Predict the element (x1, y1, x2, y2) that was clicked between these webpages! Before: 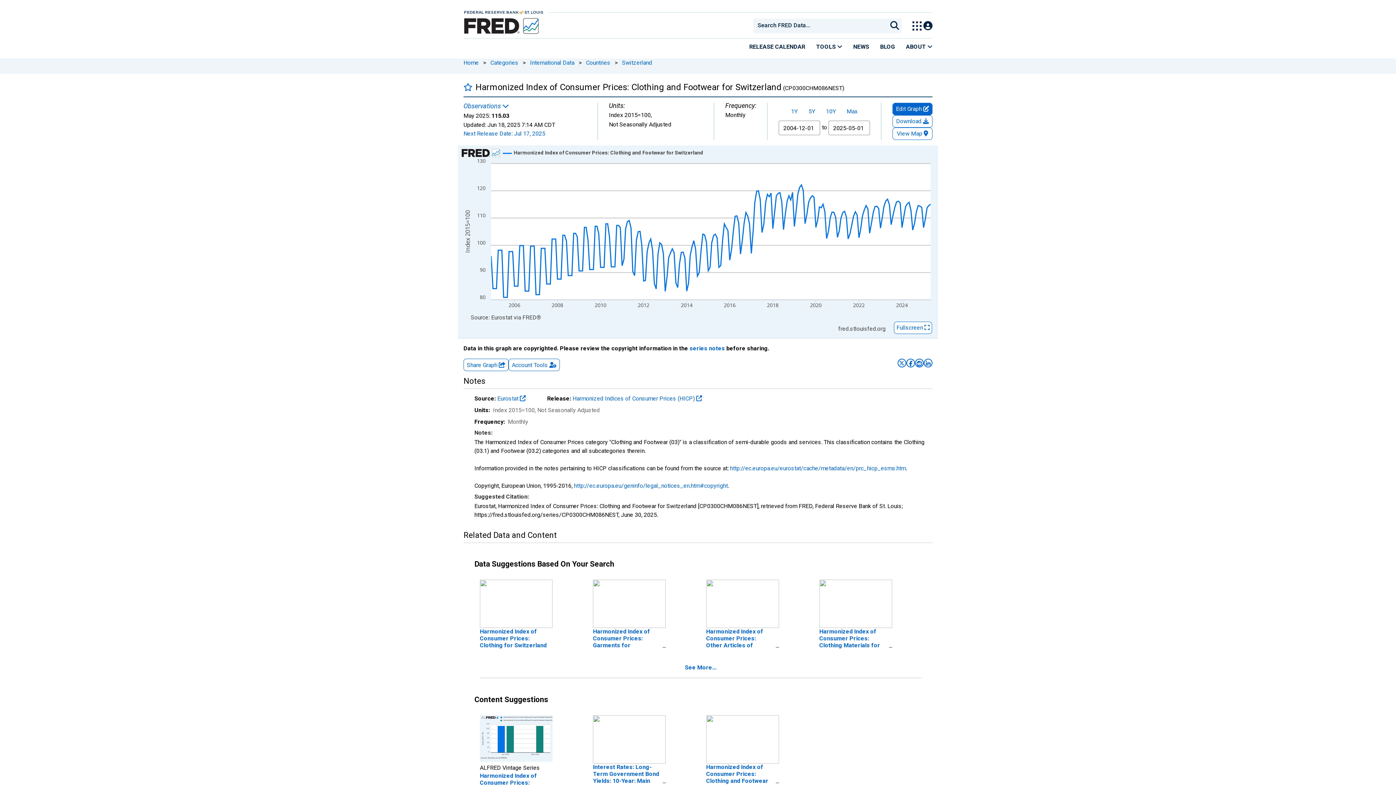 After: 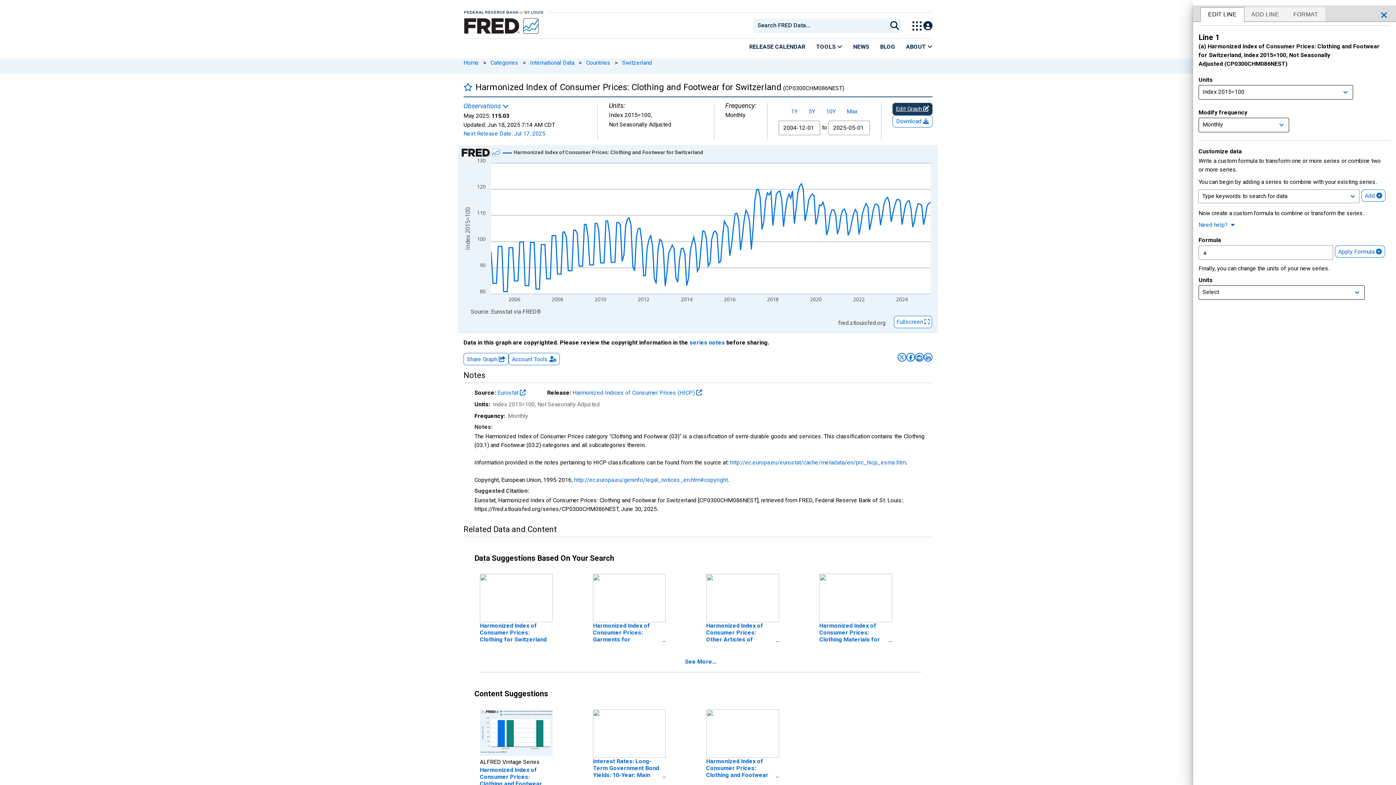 Action: bbox: (892, 102, 932, 115) label: Edit Graph 